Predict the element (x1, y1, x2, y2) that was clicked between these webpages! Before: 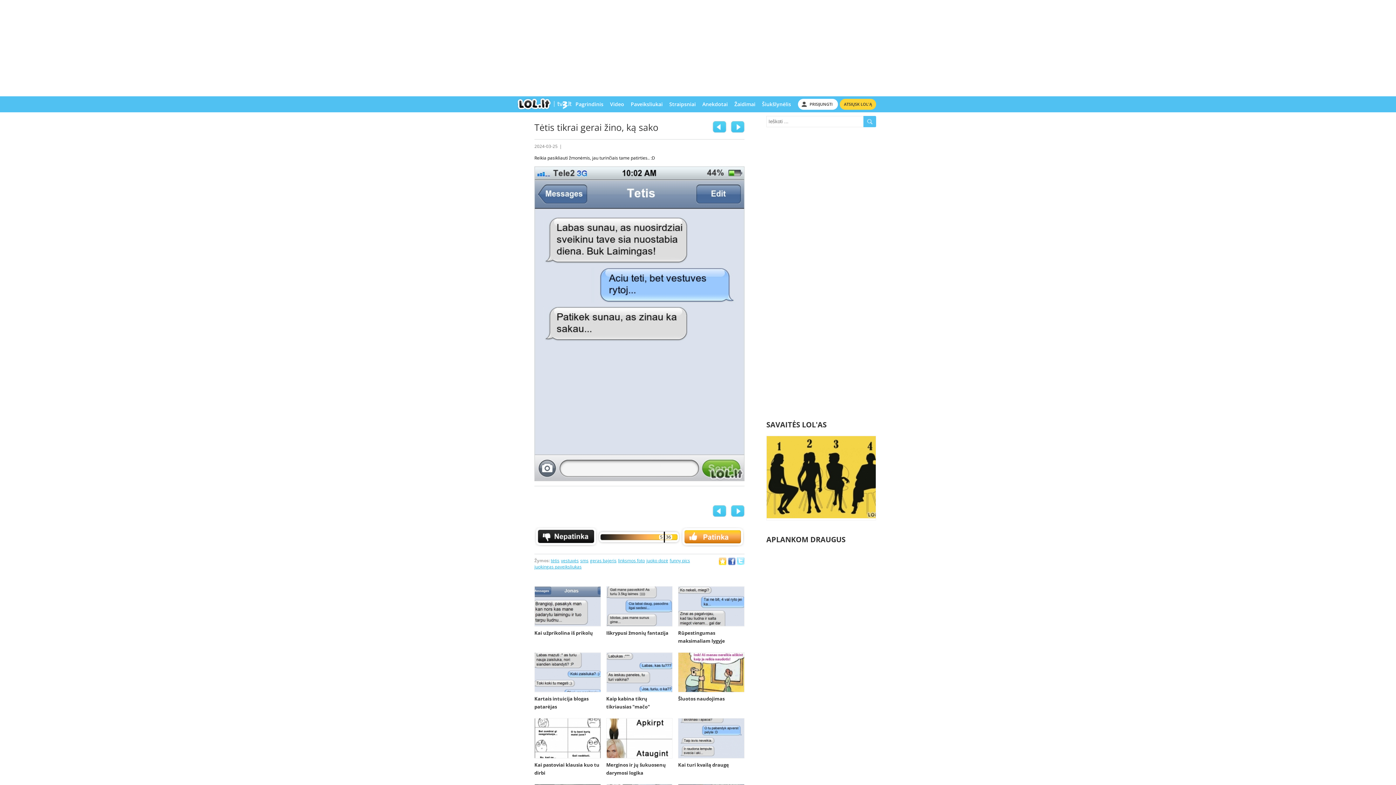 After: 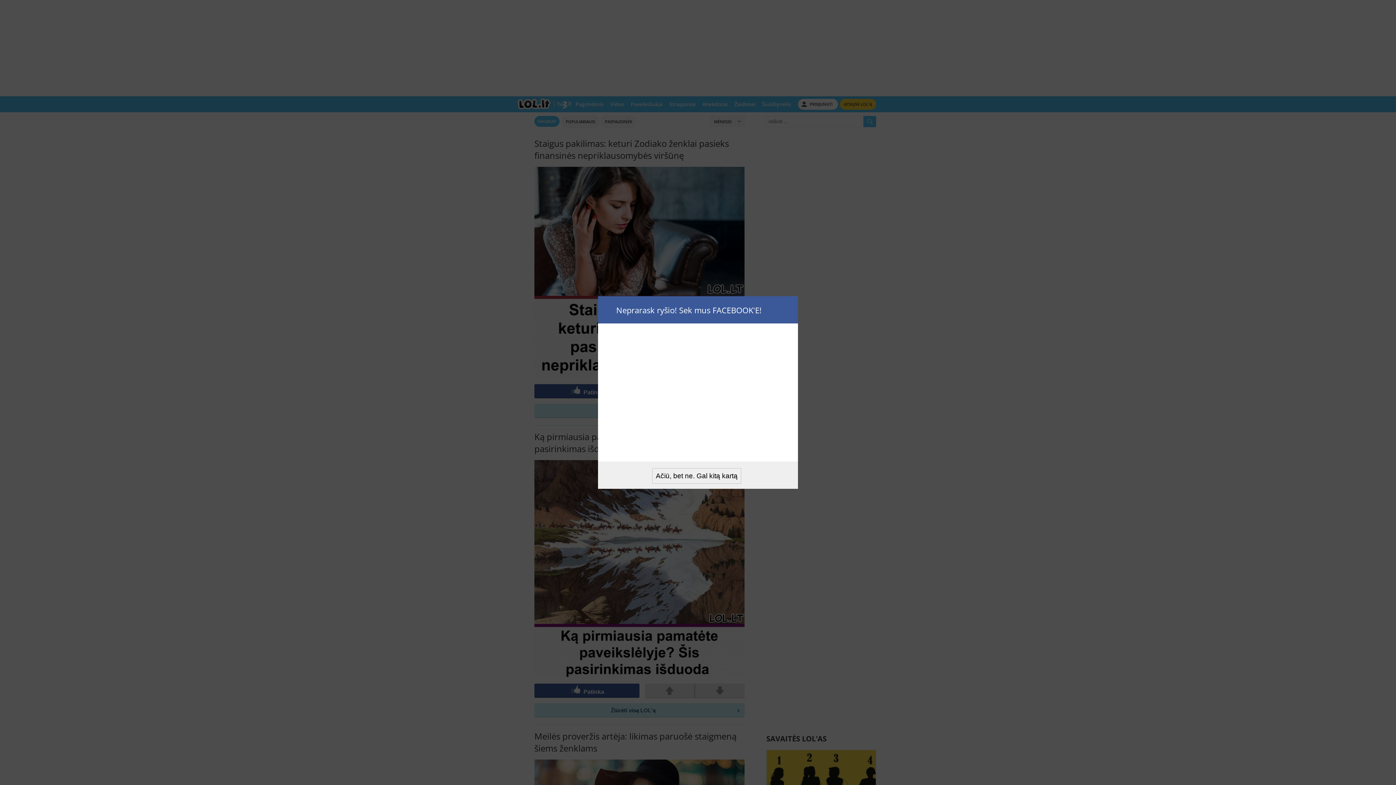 Action: bbox: (718, 559, 726, 567)